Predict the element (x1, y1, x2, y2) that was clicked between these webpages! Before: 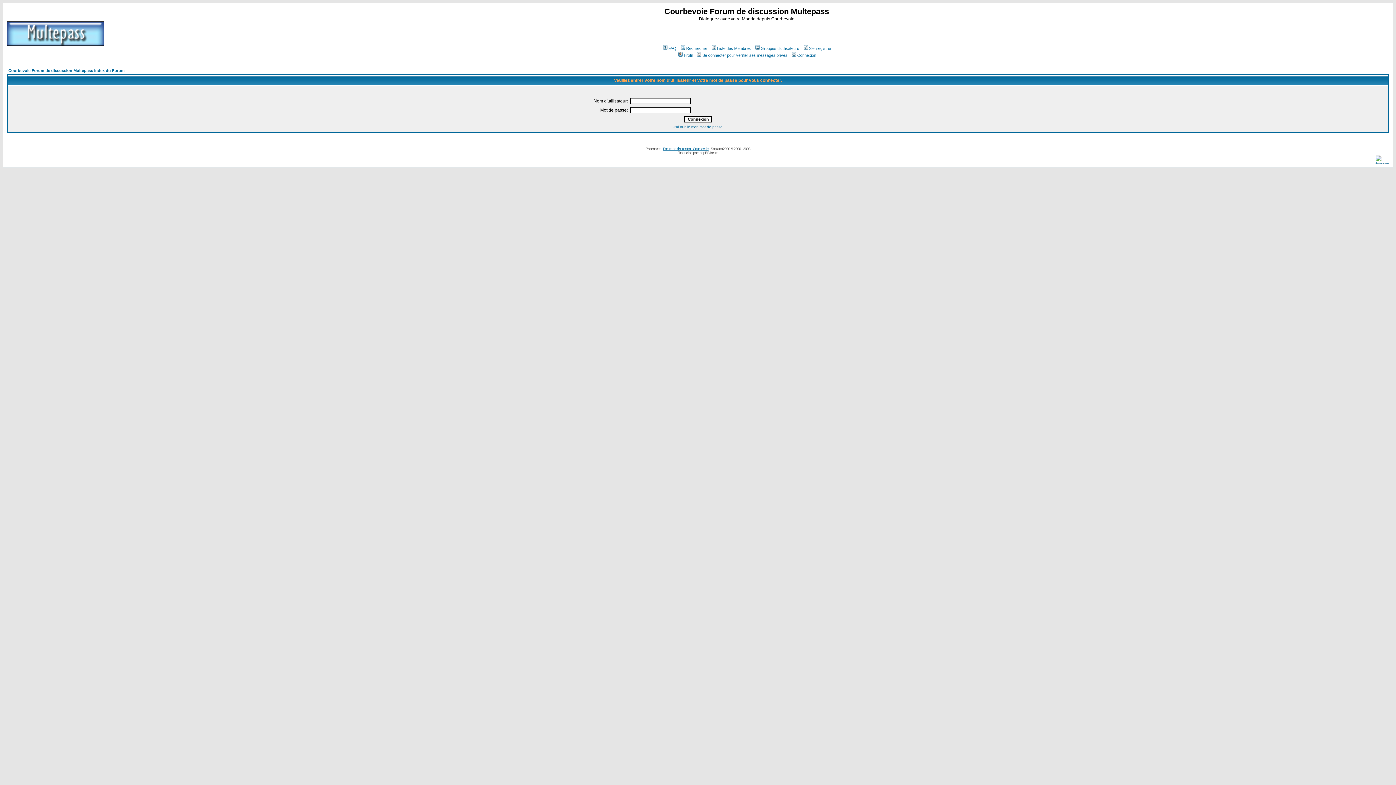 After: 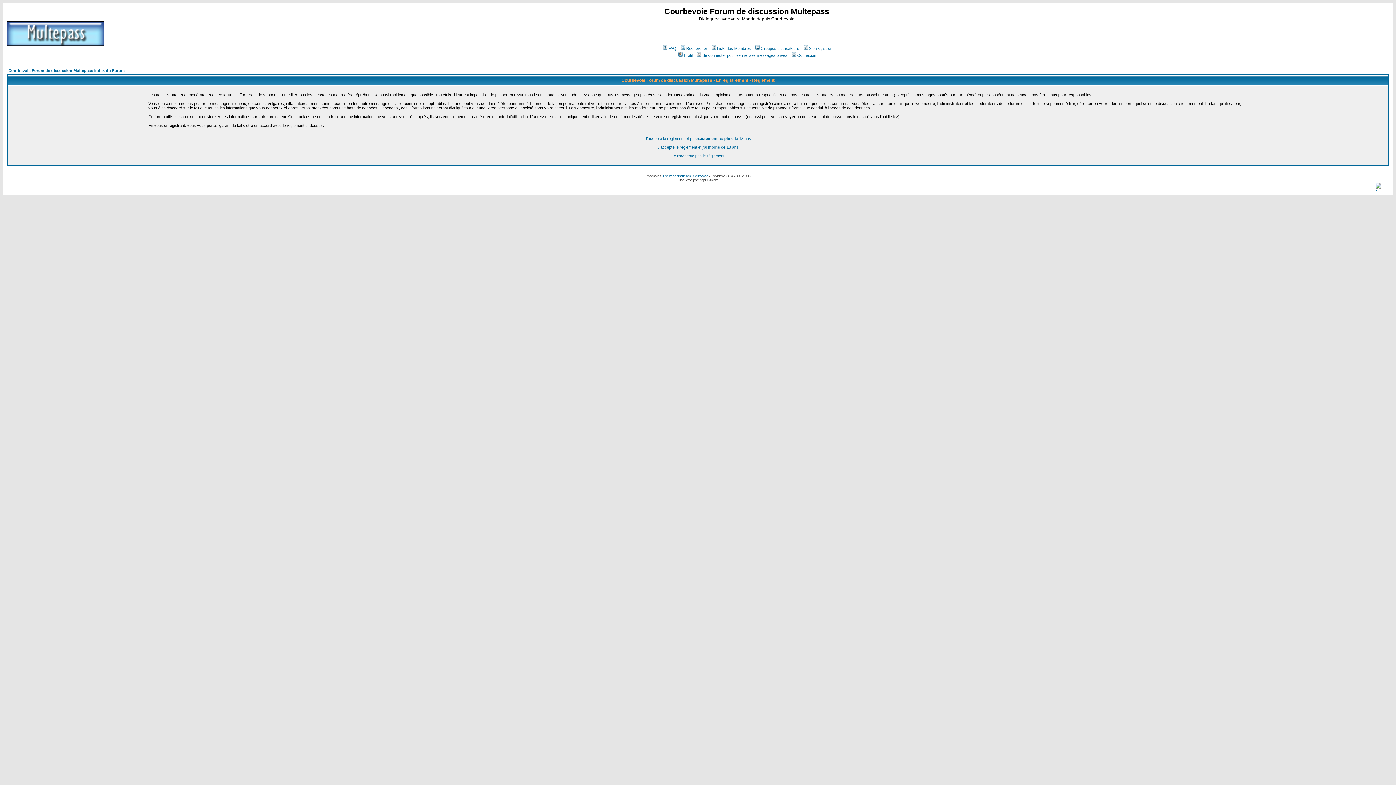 Action: label: S'enregistrer bbox: (802, 46, 831, 50)